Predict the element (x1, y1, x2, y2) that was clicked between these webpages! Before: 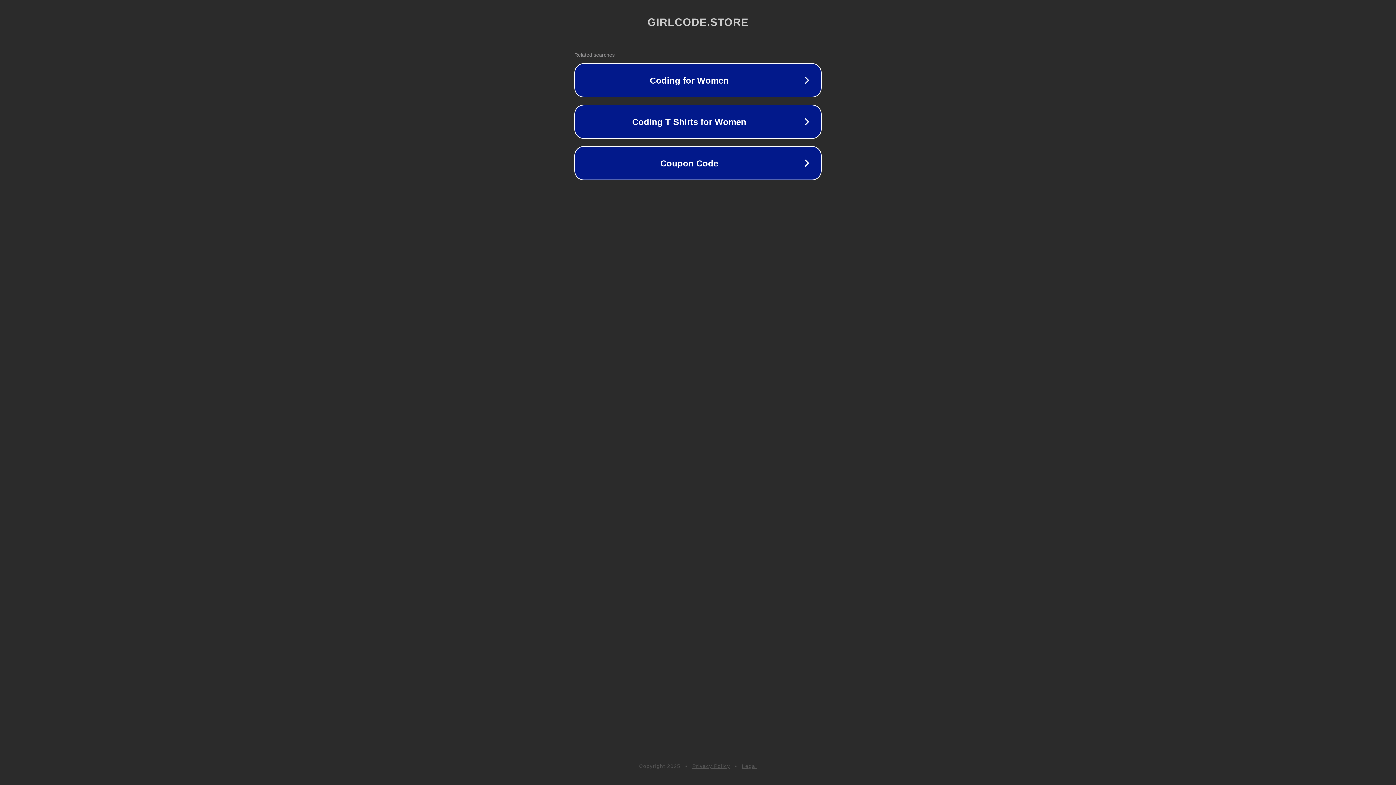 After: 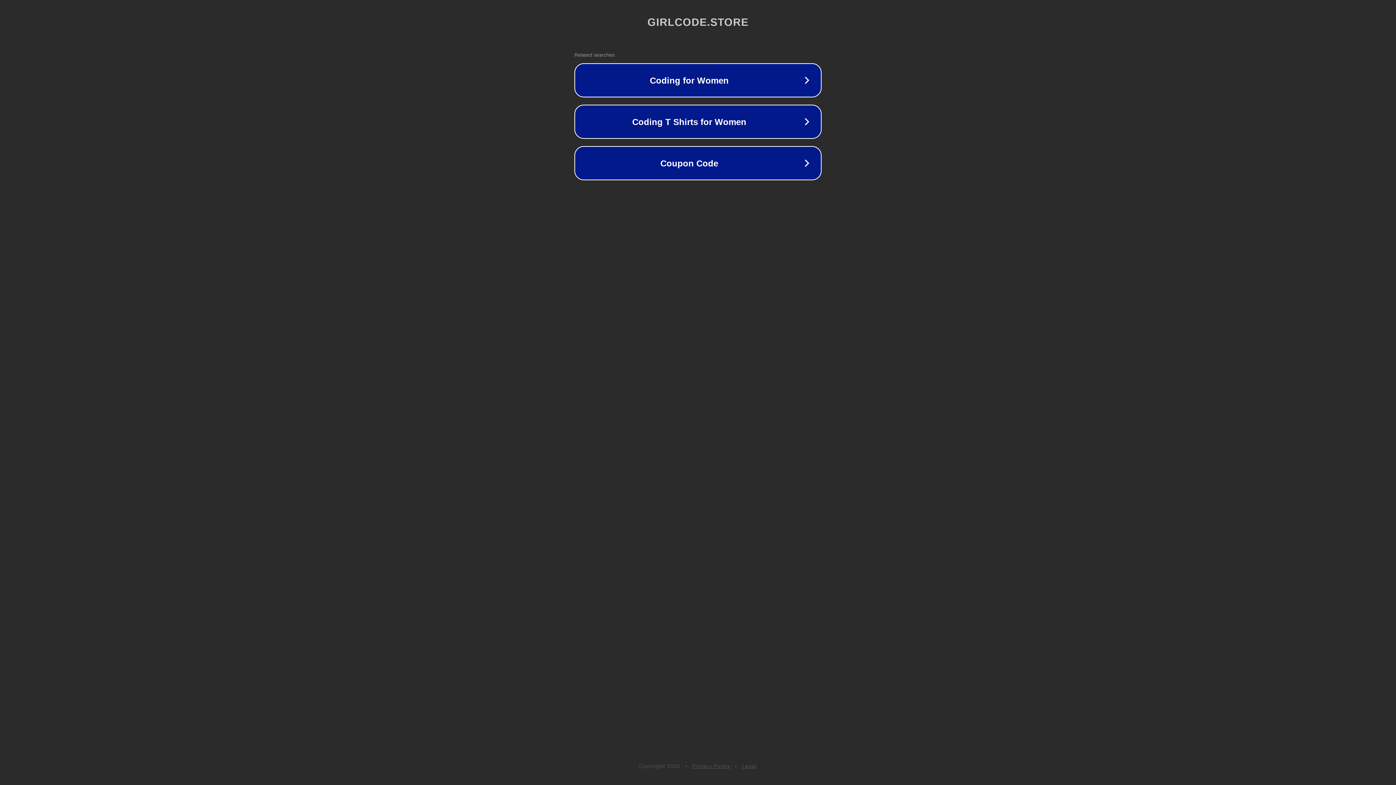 Action: bbox: (742, 763, 757, 769) label: Legal